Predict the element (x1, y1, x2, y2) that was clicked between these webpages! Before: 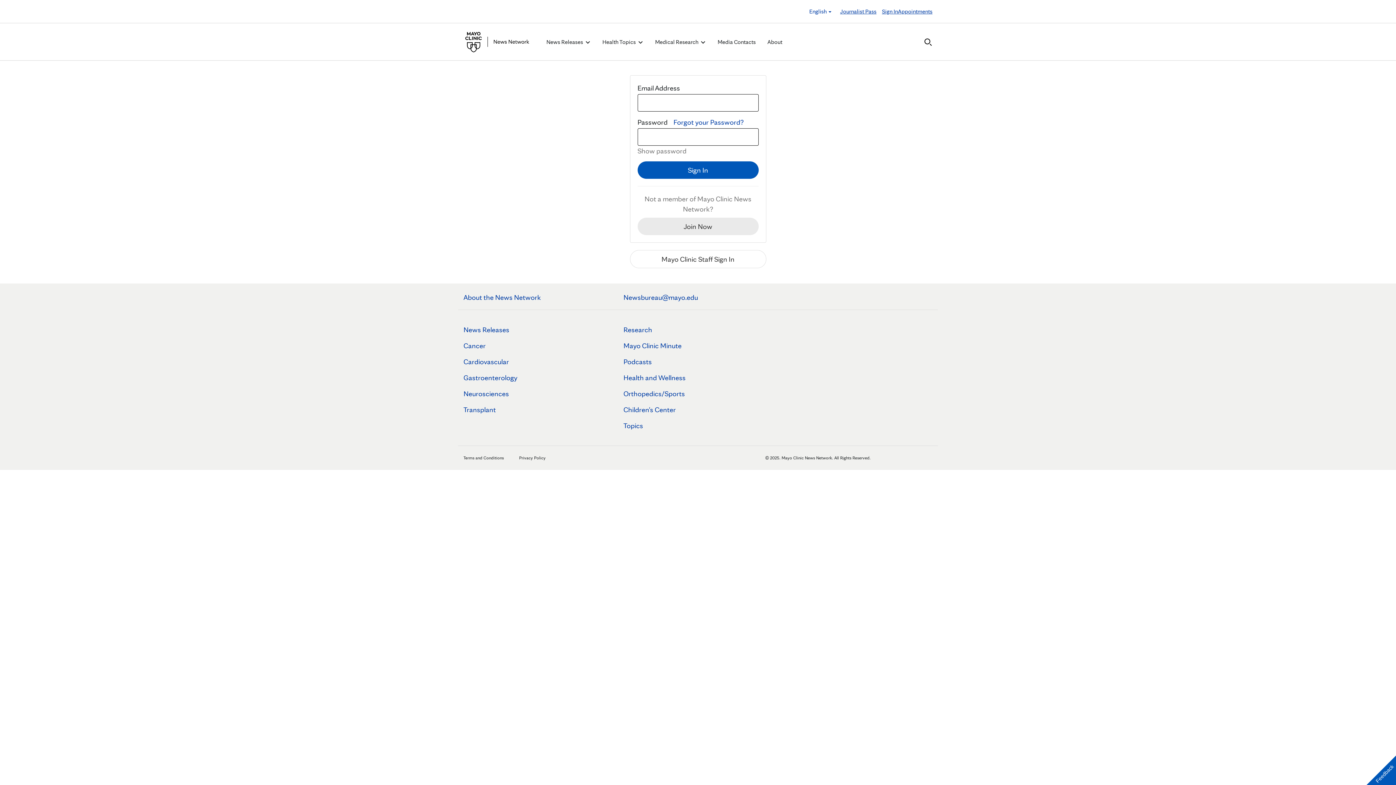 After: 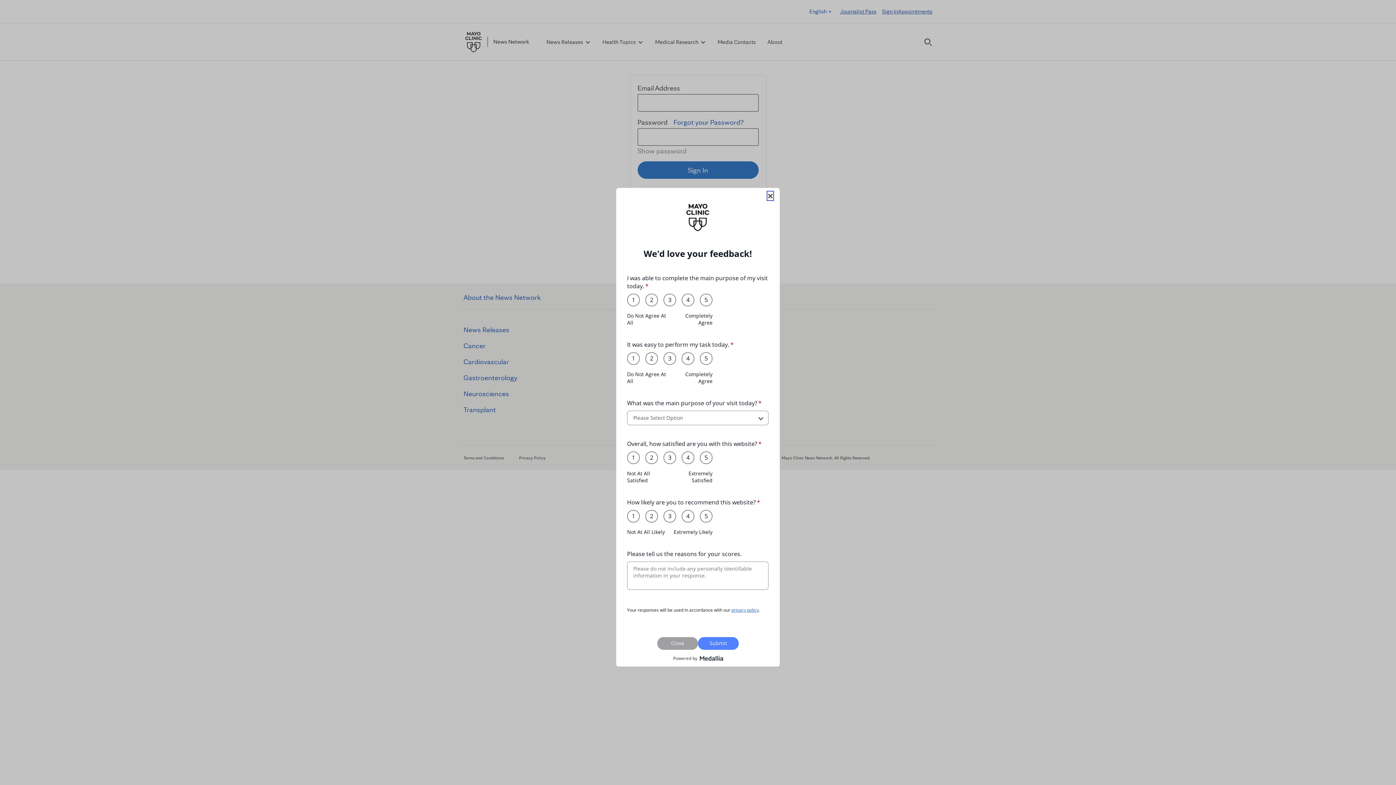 Action: label: Feedback bbox: (1366, 756, 1396, 785)